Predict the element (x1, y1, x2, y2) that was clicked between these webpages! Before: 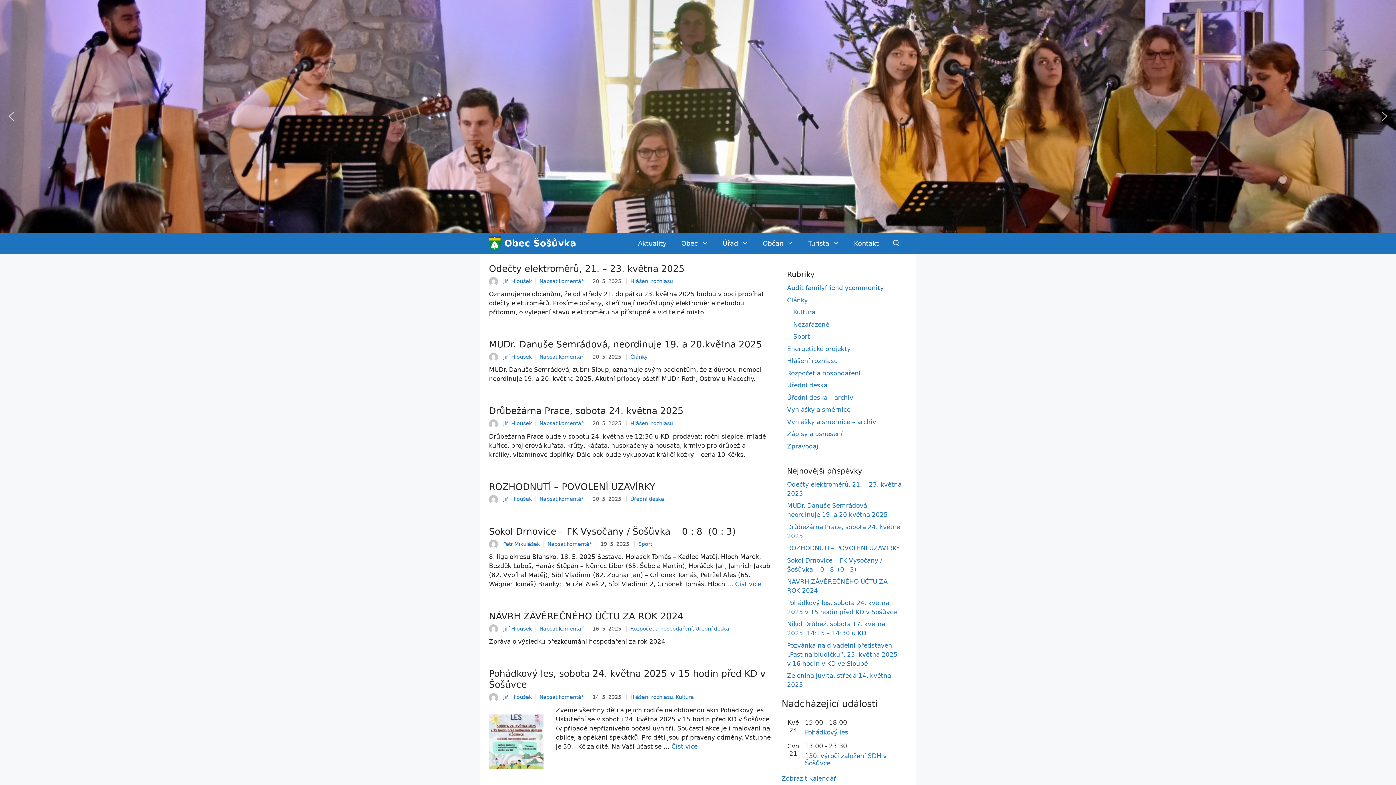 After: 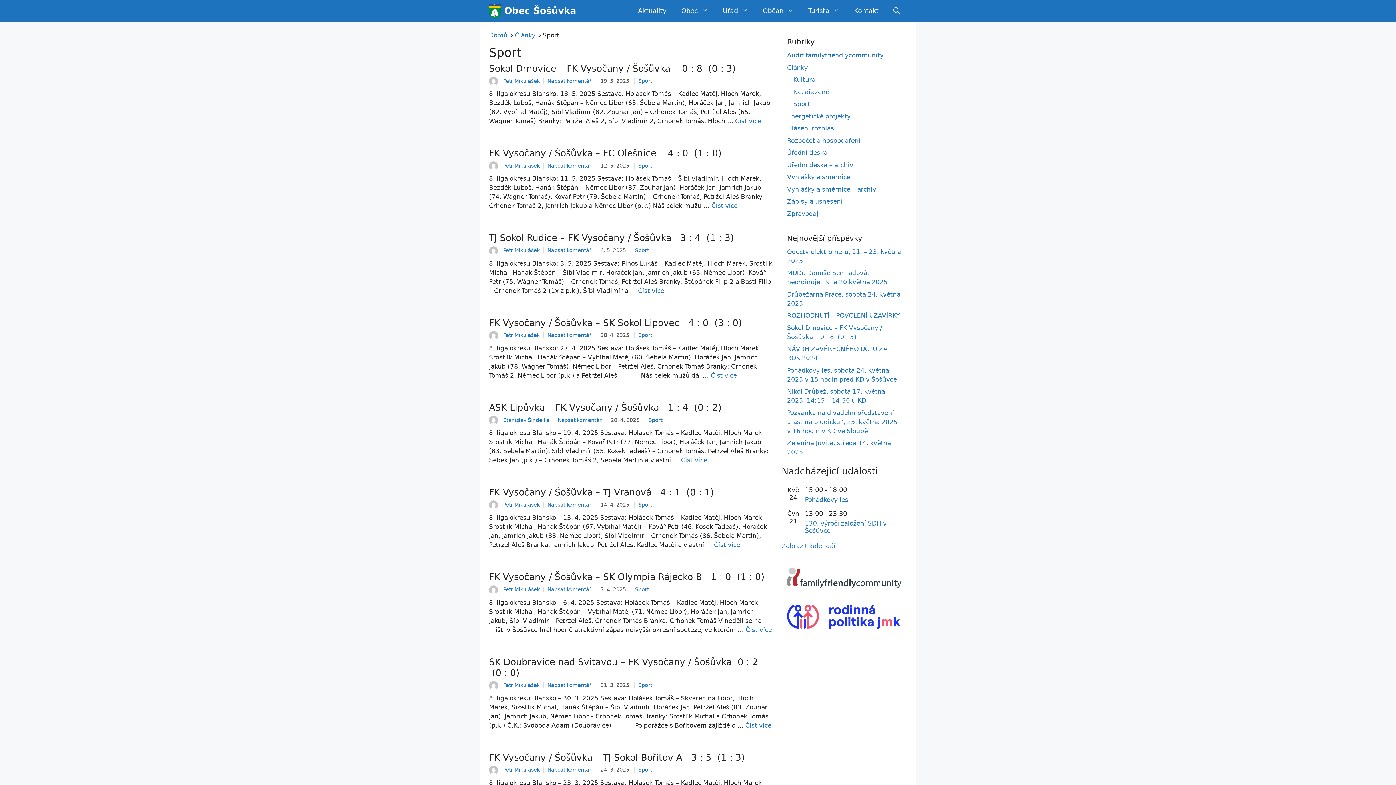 Action: bbox: (638, 541, 652, 547) label: Sport